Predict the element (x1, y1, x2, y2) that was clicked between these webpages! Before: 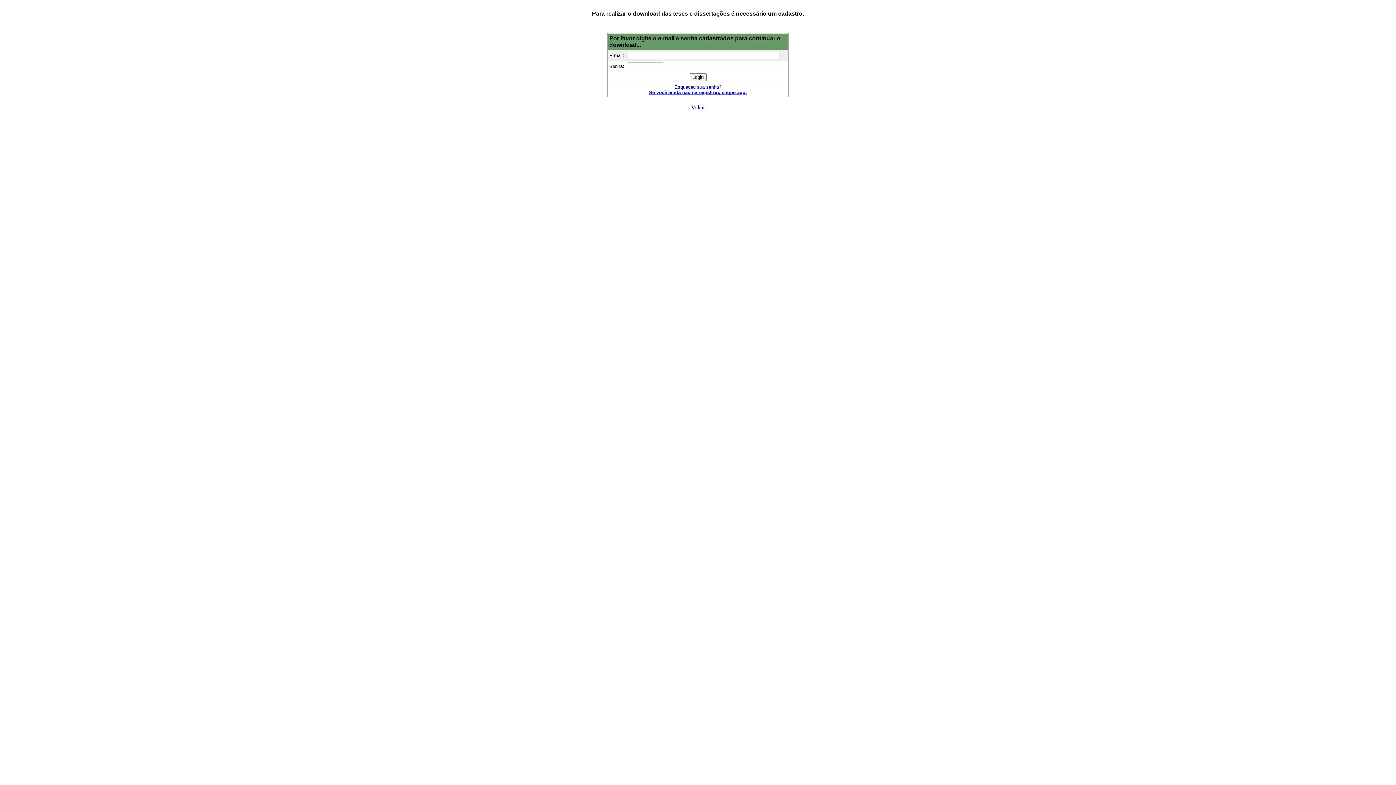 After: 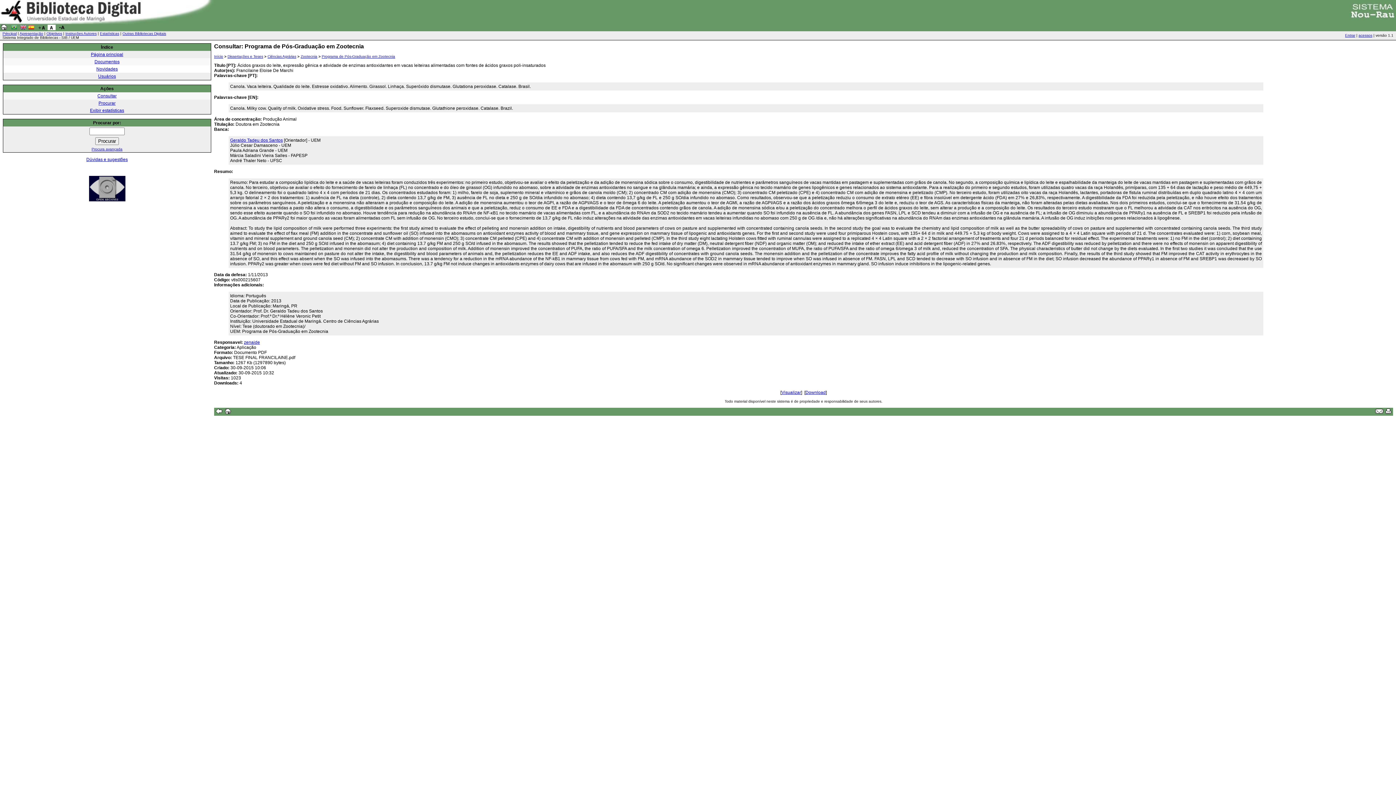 Action: label: Voltar bbox: (691, 104, 705, 110)